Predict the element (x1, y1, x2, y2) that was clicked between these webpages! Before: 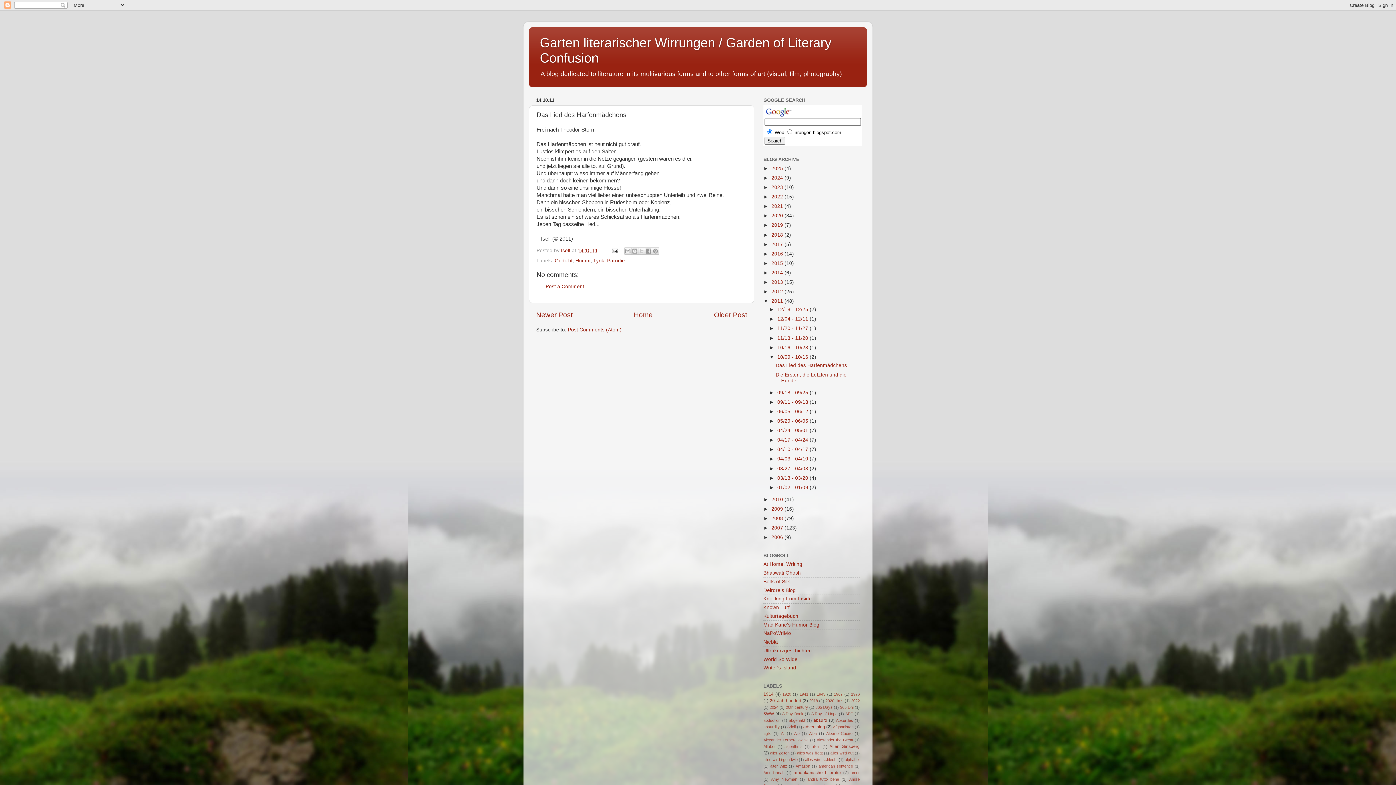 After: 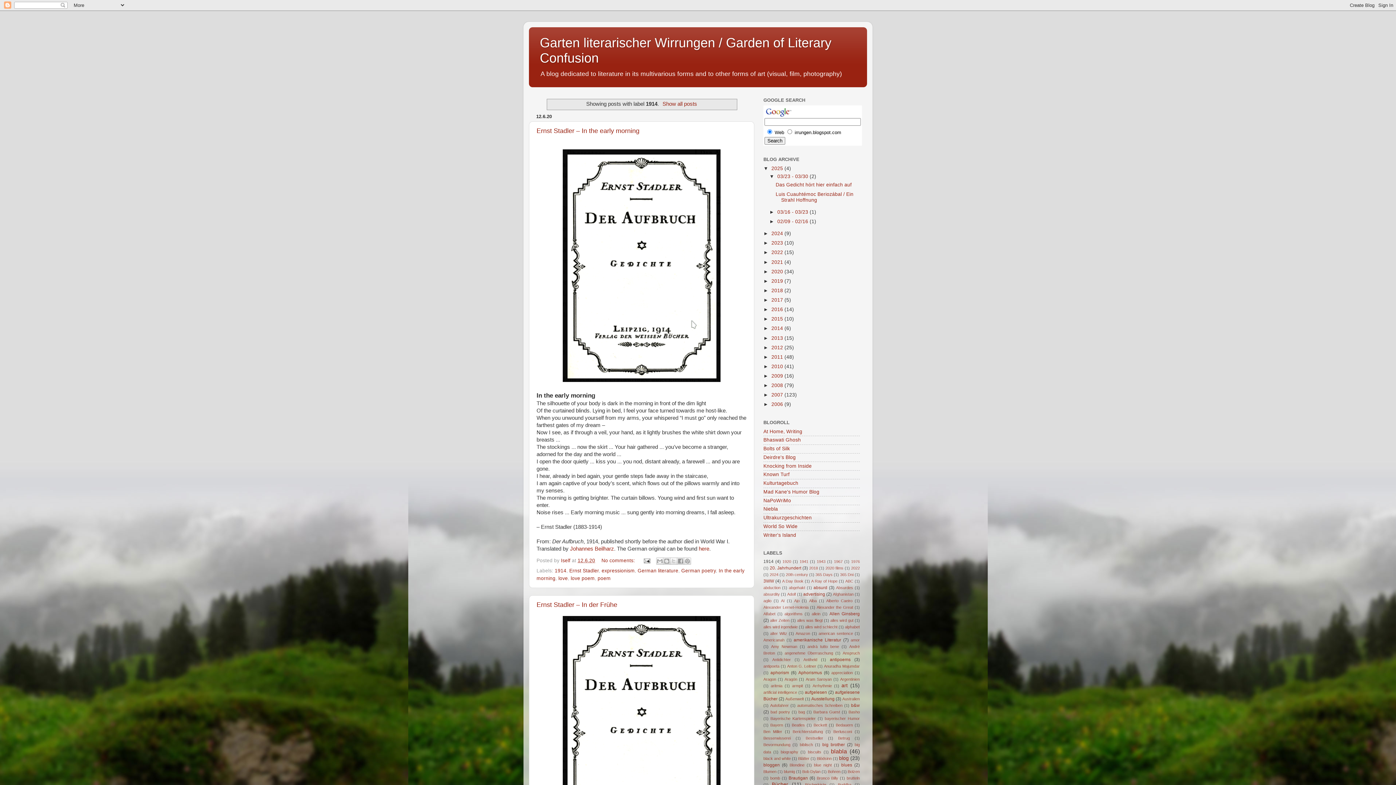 Action: bbox: (763, 692, 773, 697) label: 1914